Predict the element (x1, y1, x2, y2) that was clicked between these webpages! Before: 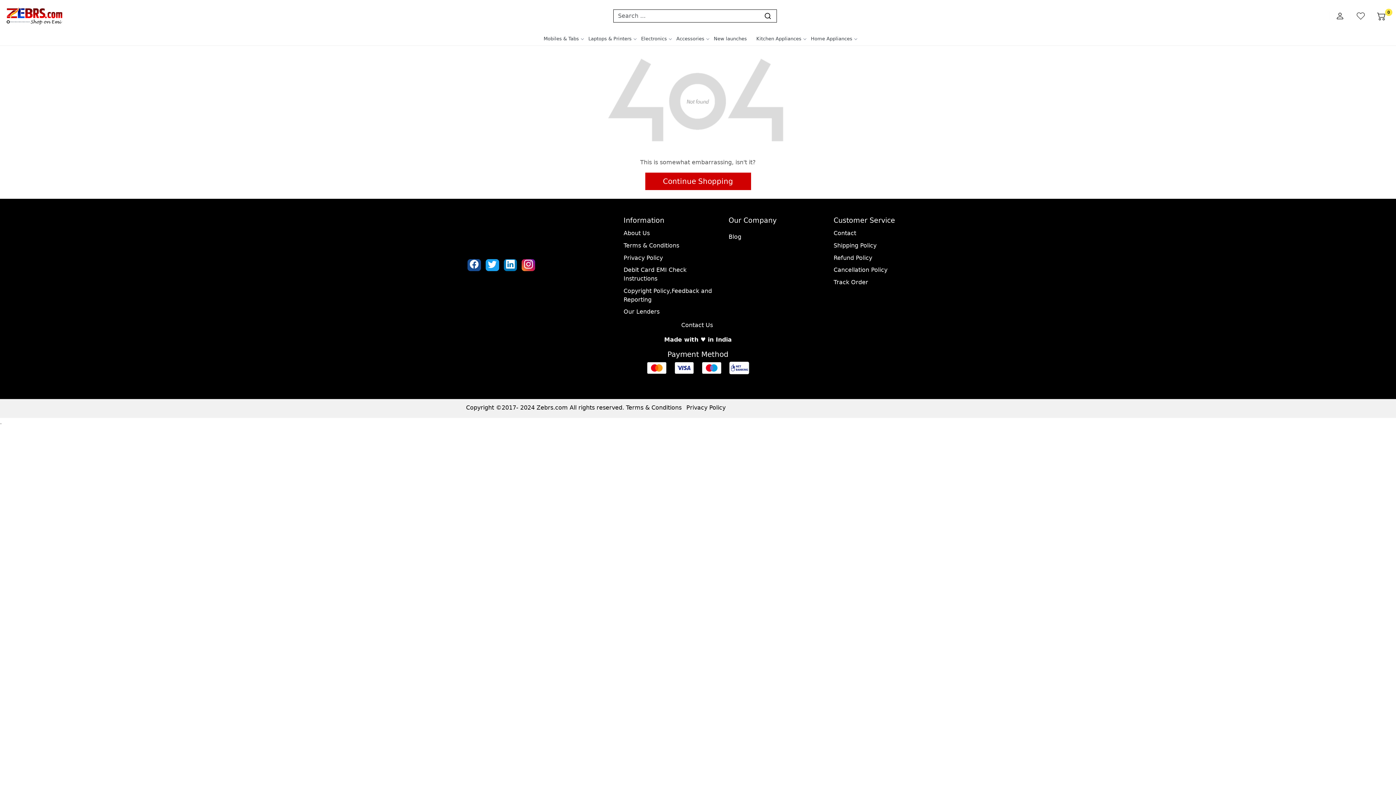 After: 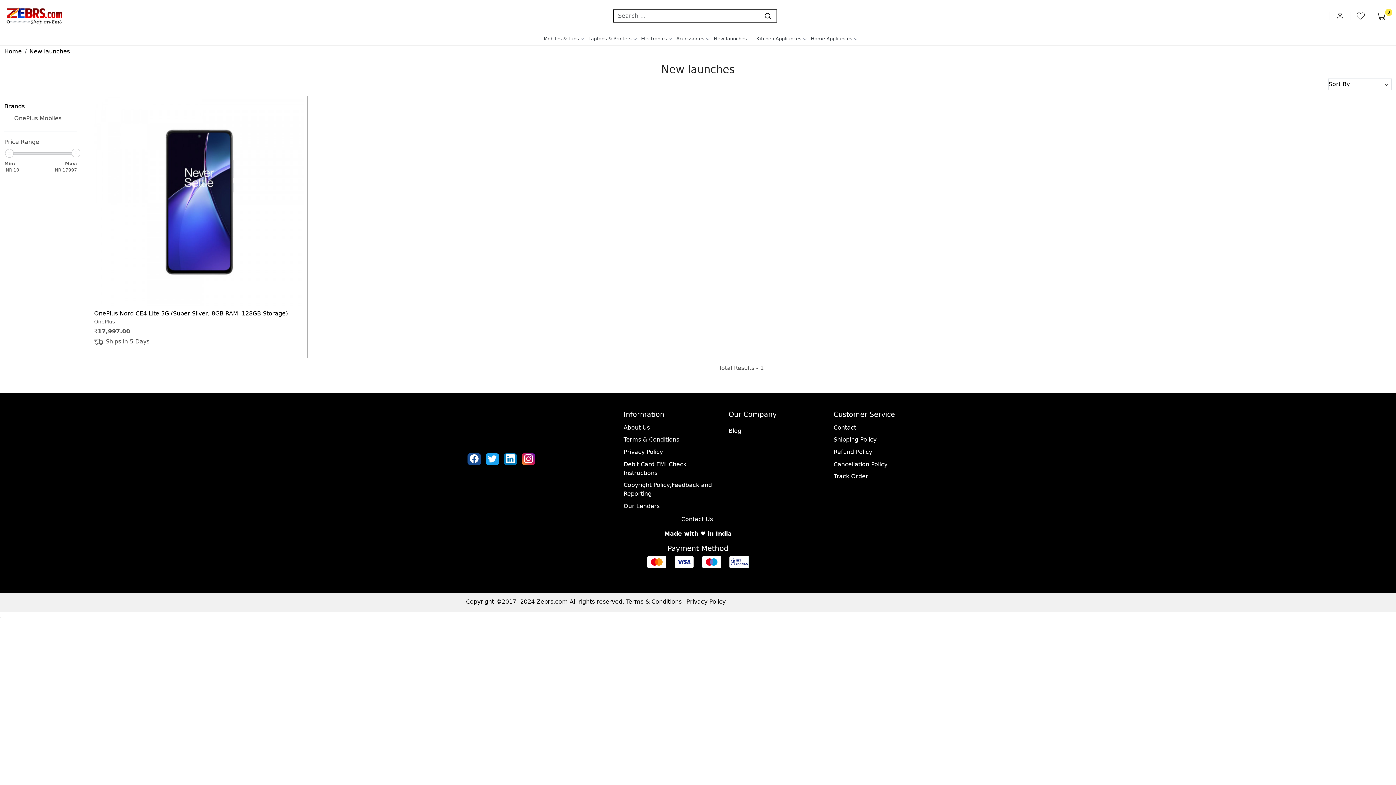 Action: bbox: (709, 32, 751, 45) label: New launches